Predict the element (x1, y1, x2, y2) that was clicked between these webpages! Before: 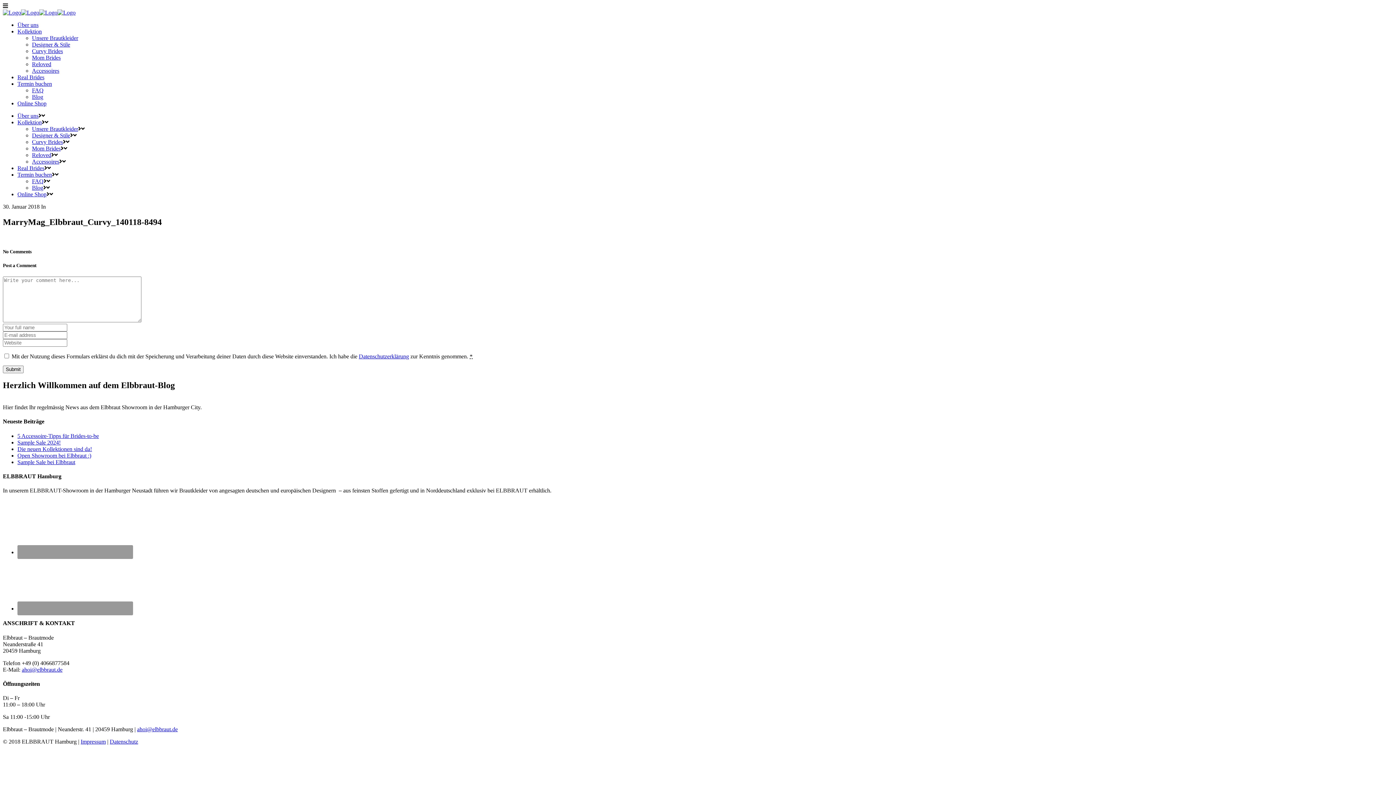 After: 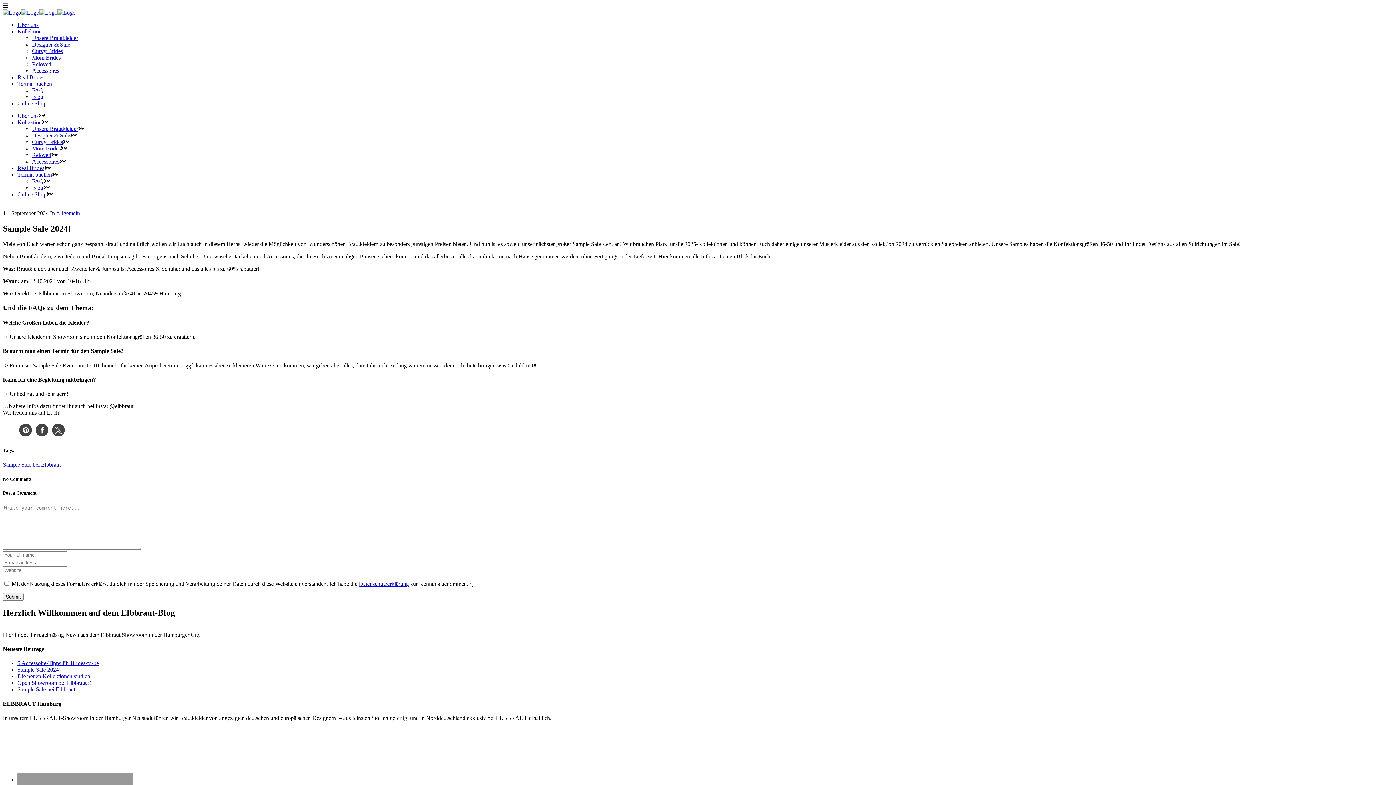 Action: bbox: (17, 439, 60, 445) label: Sample Sale 2024!